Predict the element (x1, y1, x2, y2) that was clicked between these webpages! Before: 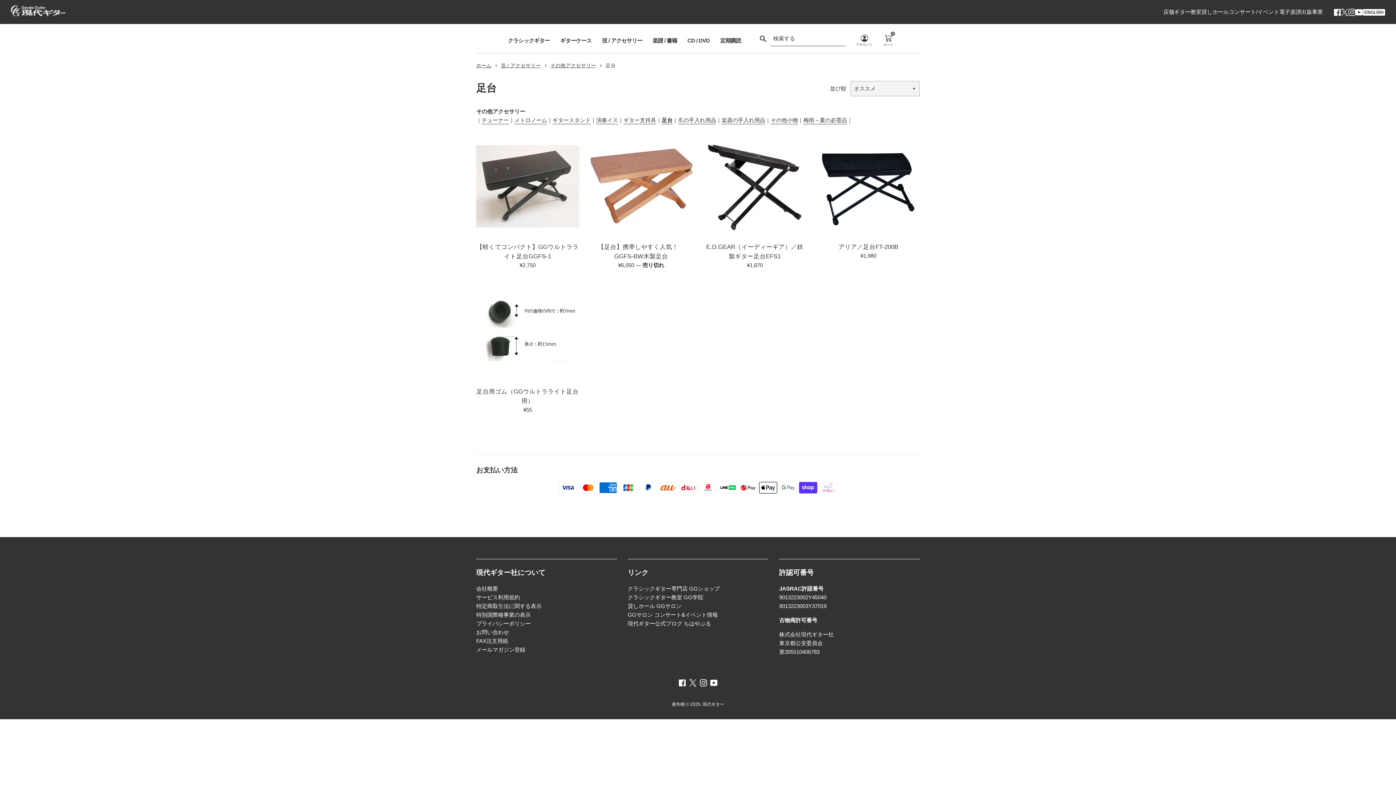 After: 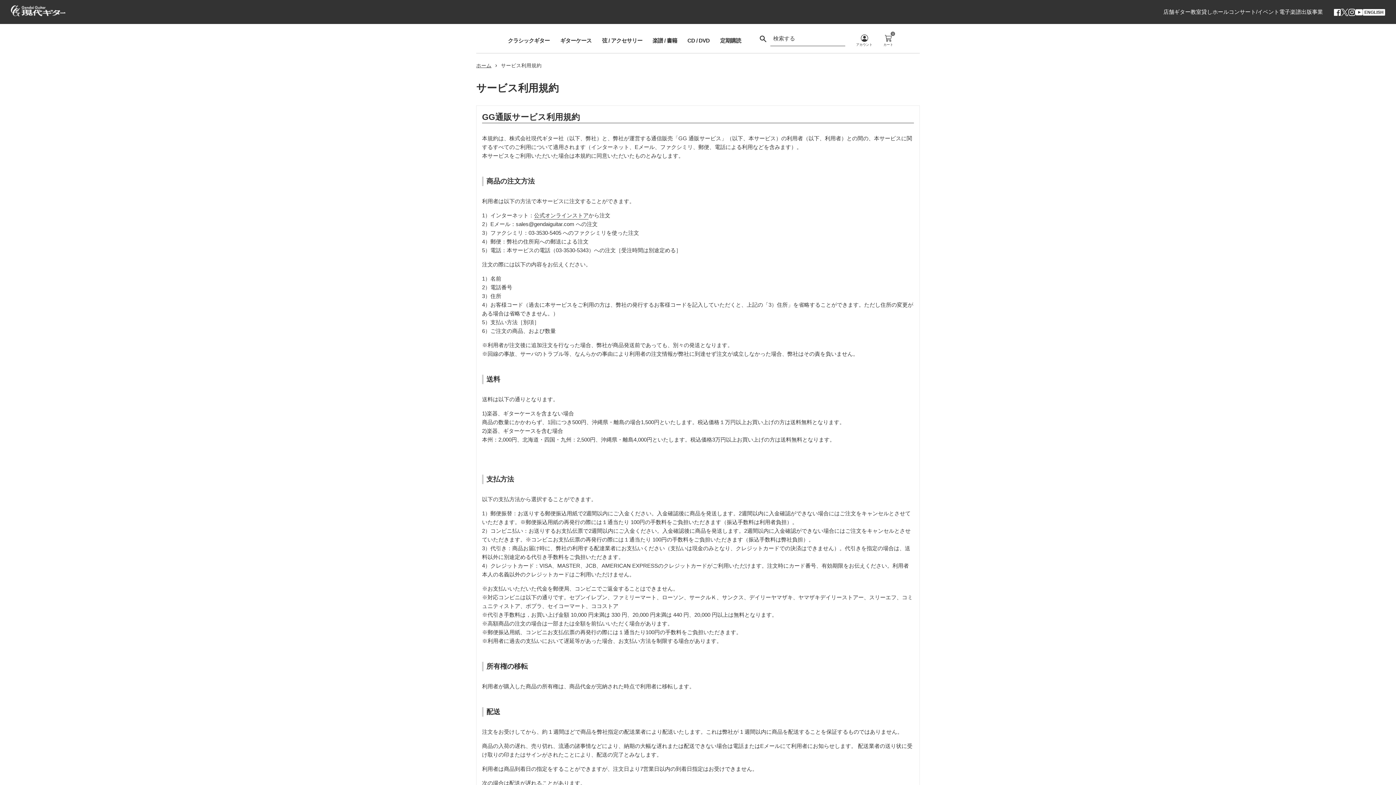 Action: bbox: (476, 594, 520, 600) label: サービス利用規約